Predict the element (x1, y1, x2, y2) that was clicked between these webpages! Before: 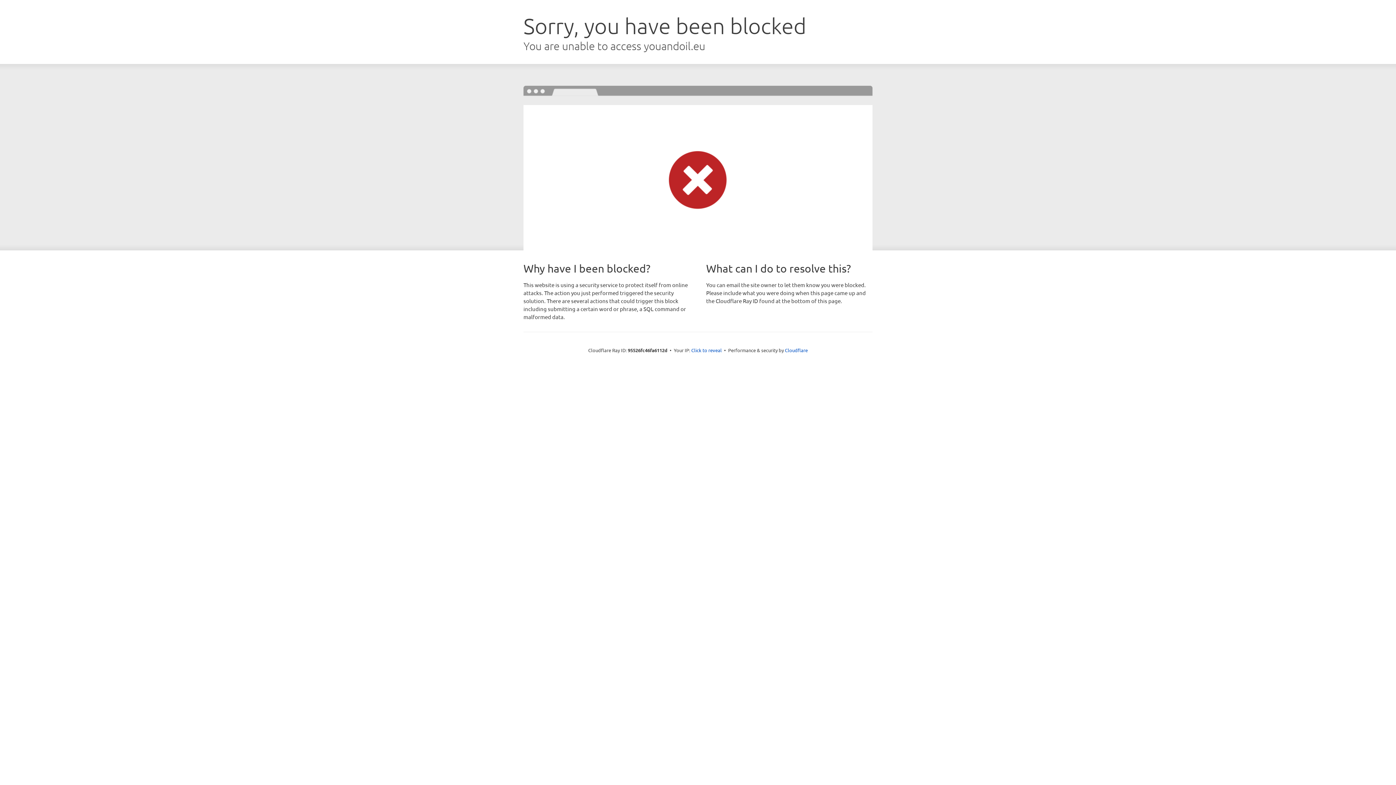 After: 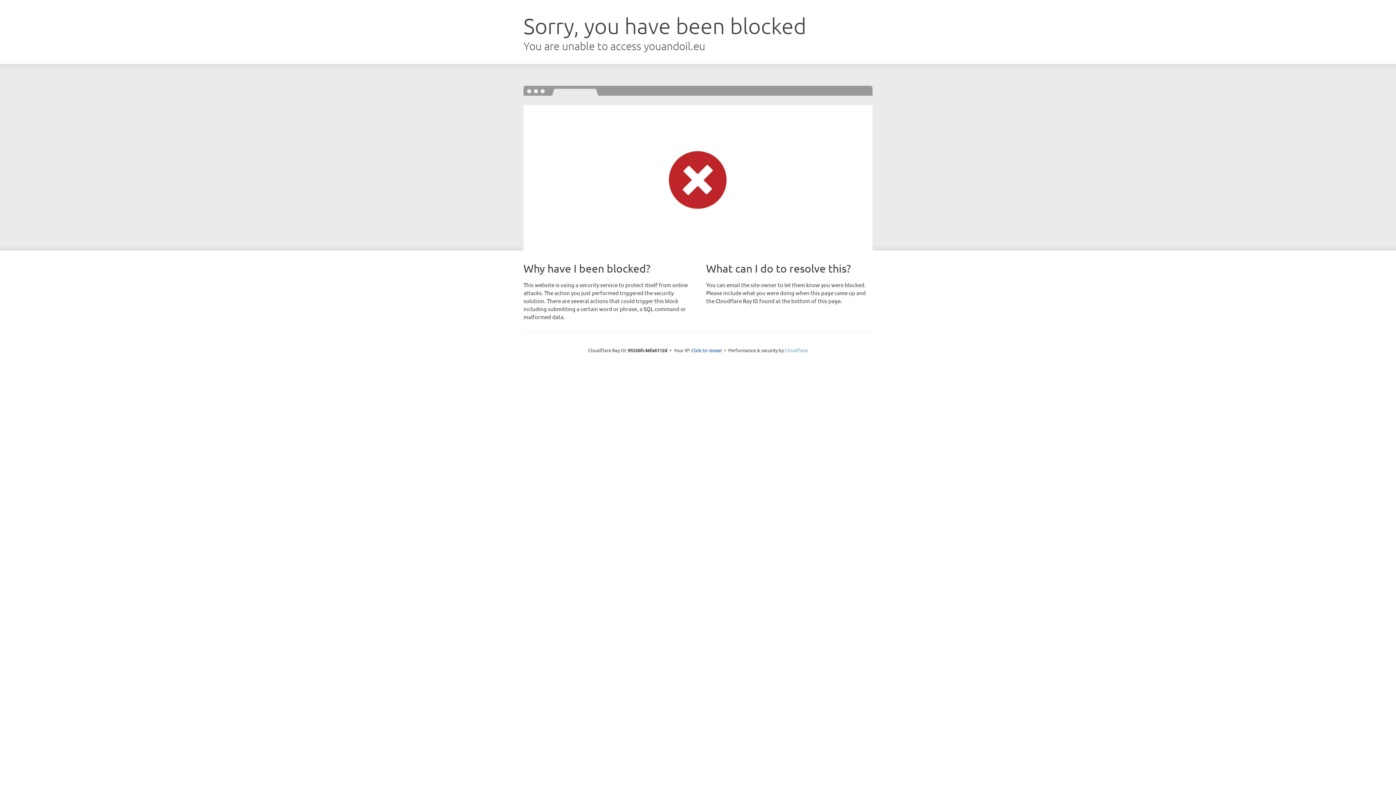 Action: bbox: (785, 347, 808, 353) label: Cloudflare